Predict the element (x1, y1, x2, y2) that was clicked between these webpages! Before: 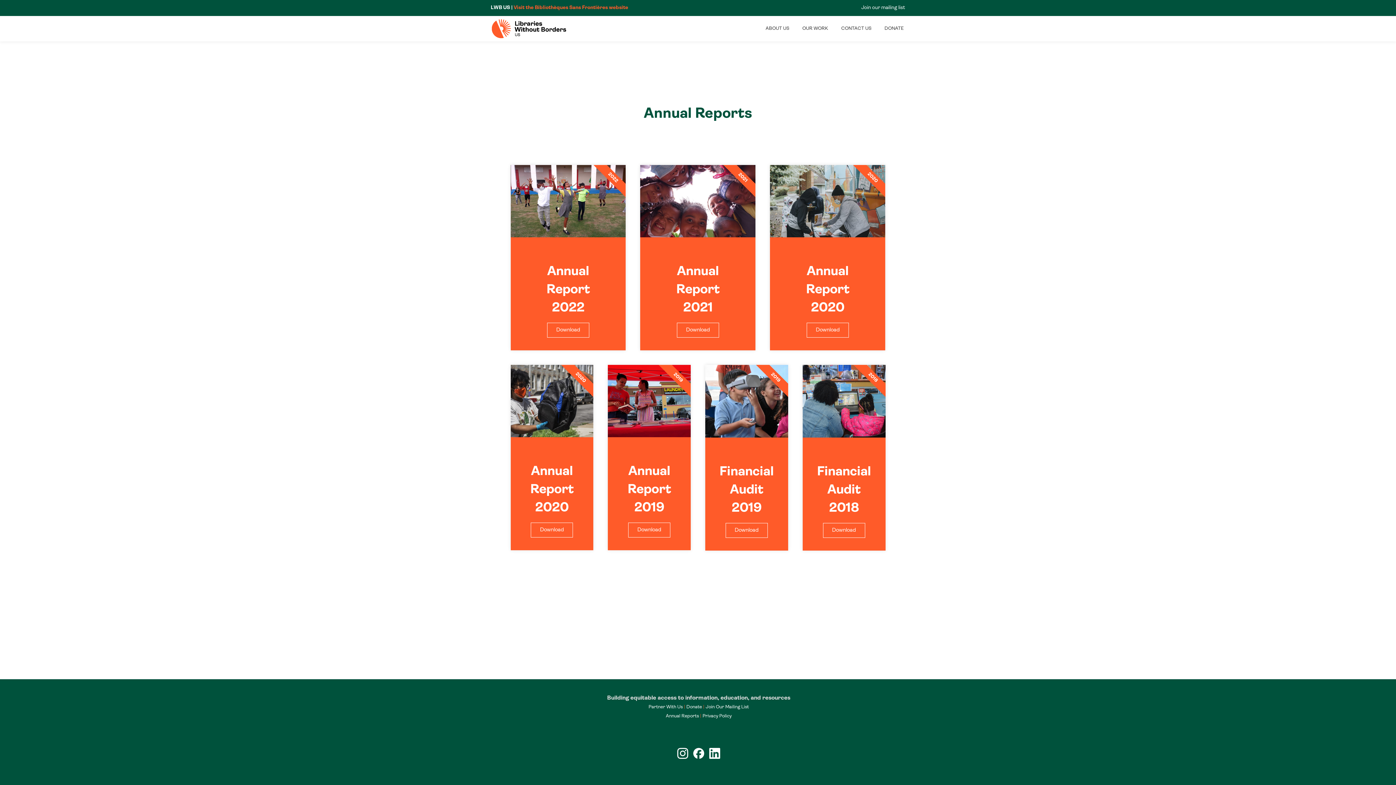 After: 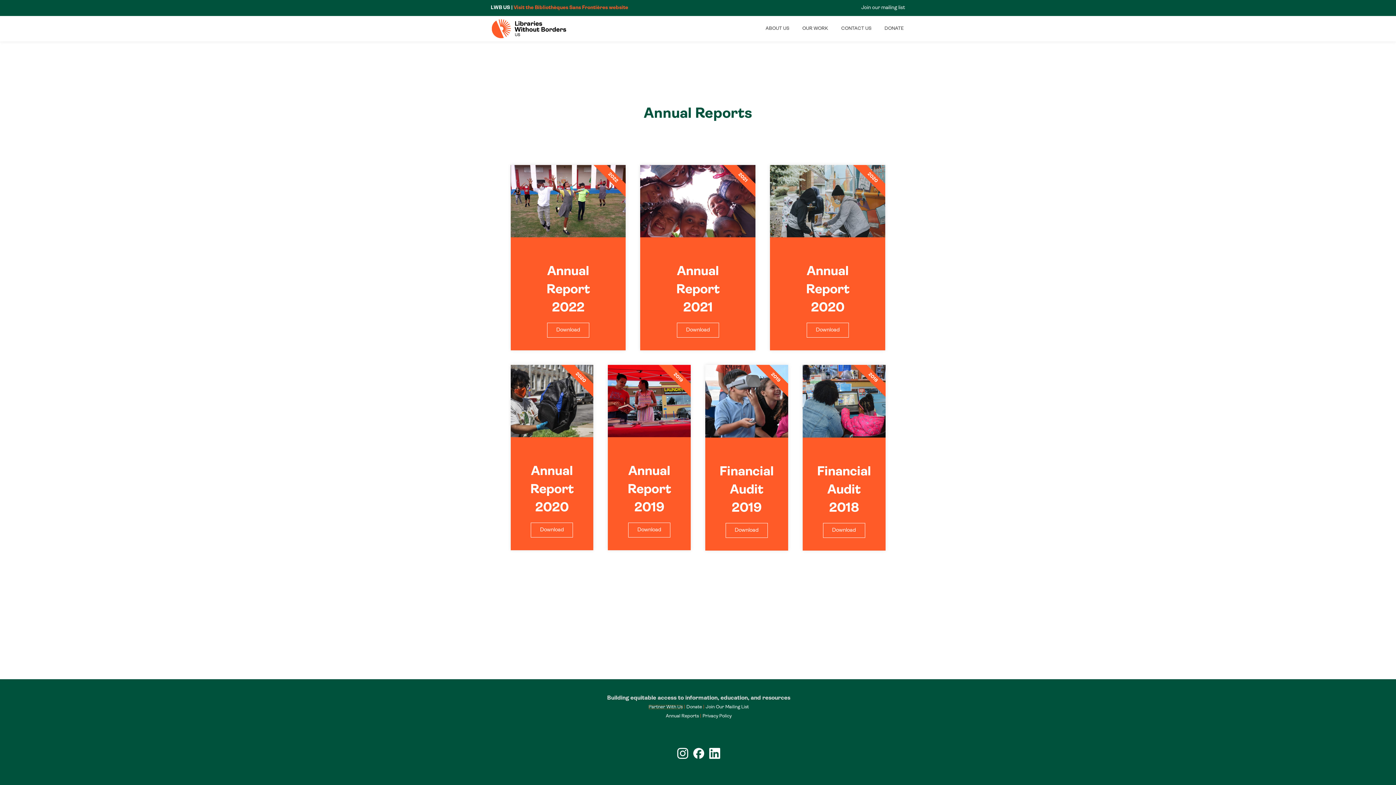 Action: label: Partner With Us bbox: (648, 705, 682, 709)